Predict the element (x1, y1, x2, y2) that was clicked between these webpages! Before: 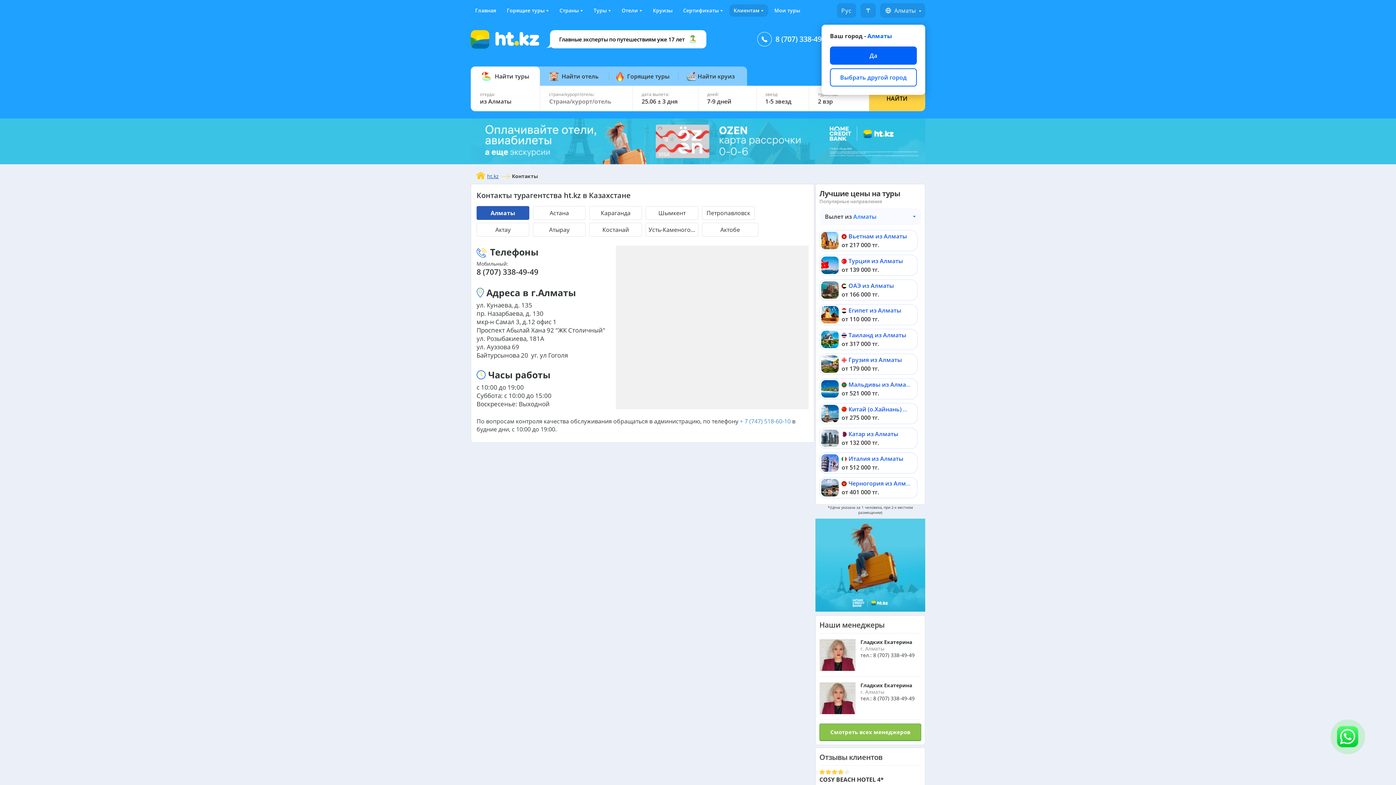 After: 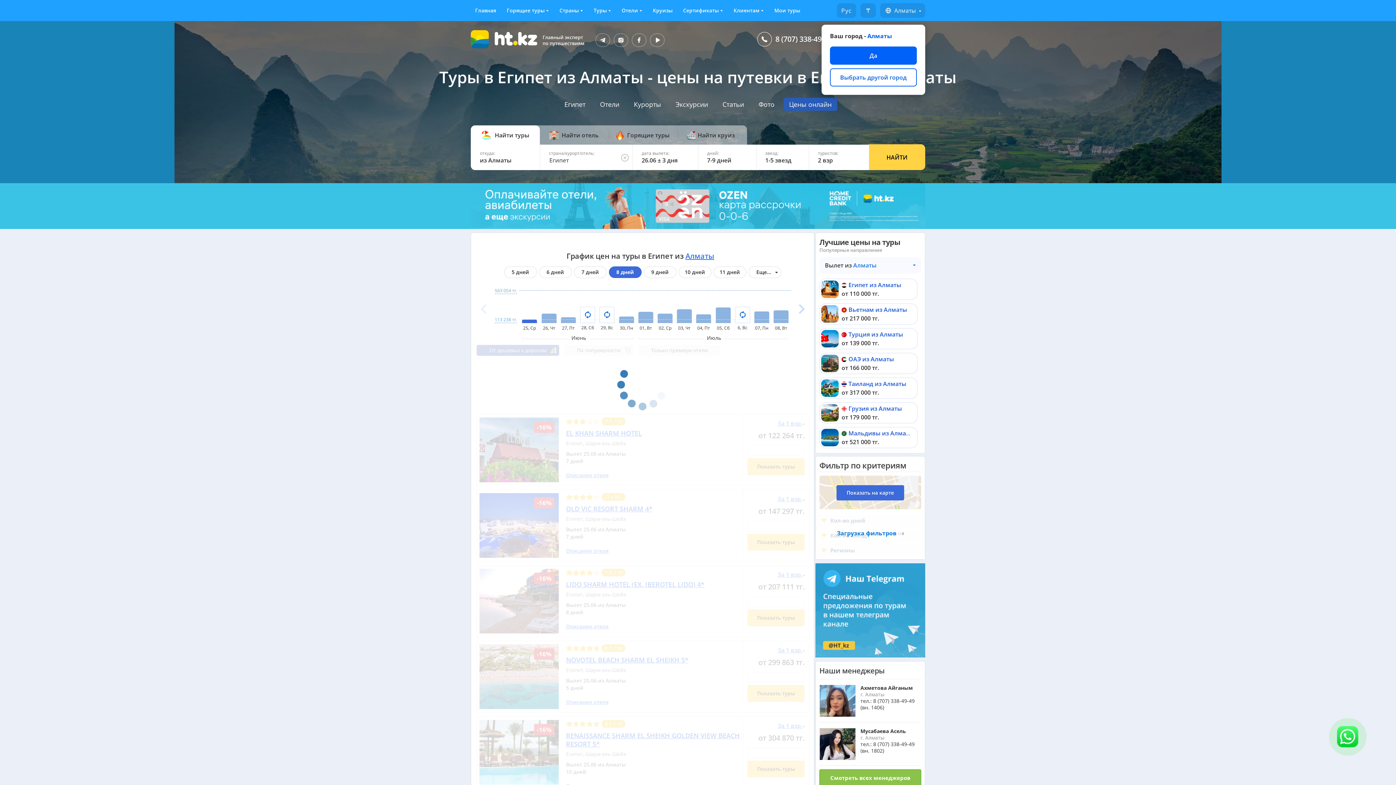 Action: bbox: (848, 306, 901, 314) label: Египет из Алматы